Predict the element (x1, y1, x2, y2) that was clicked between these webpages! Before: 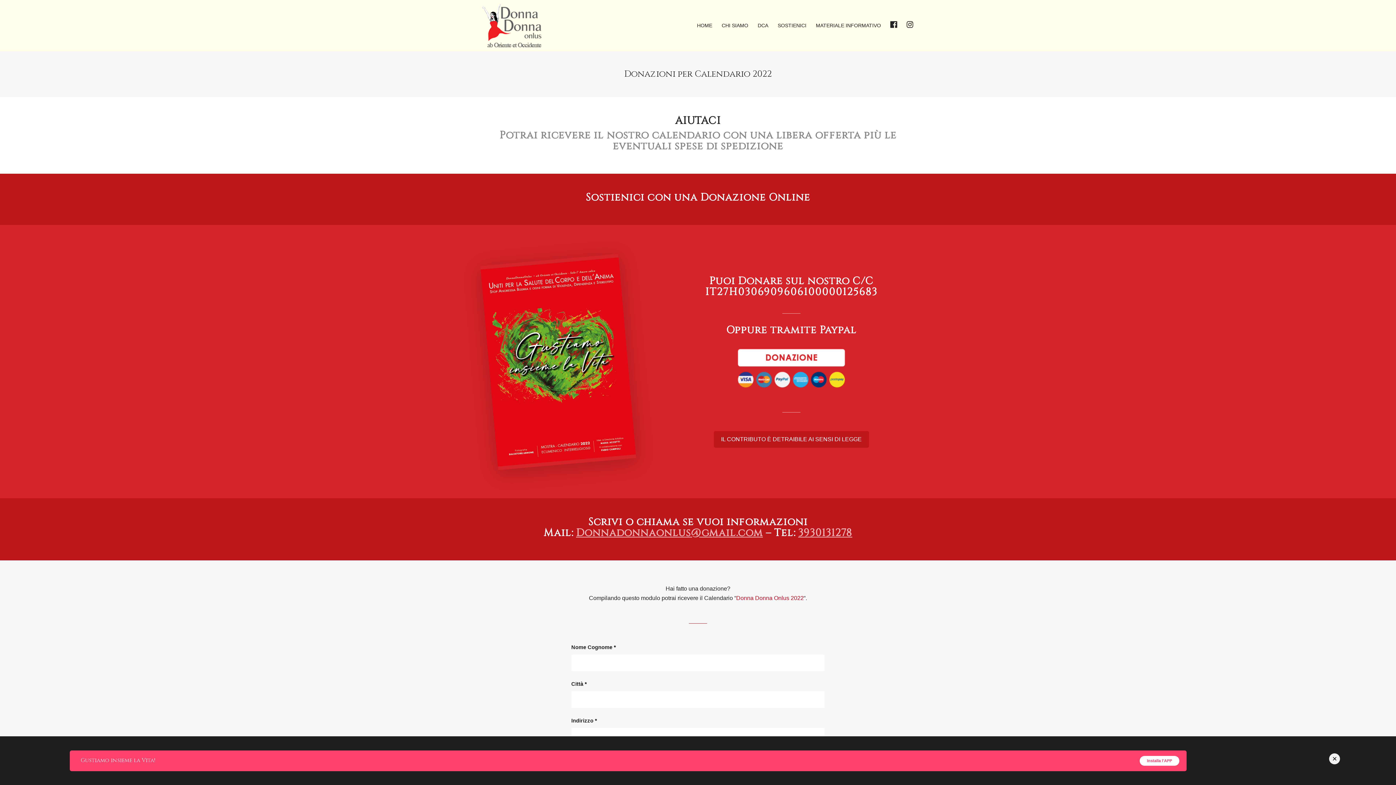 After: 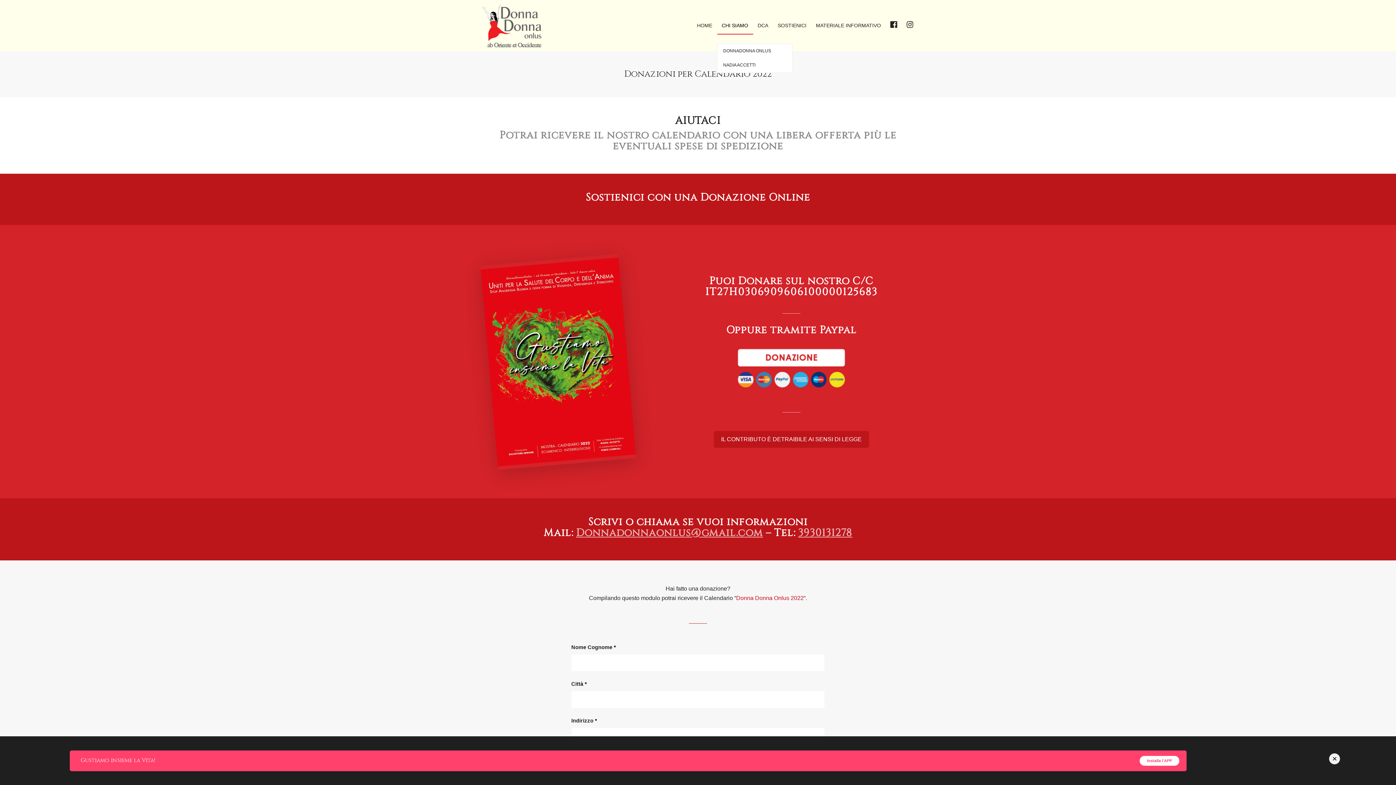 Action: label: CHI SIAMO bbox: (717, 0, 753, 50)